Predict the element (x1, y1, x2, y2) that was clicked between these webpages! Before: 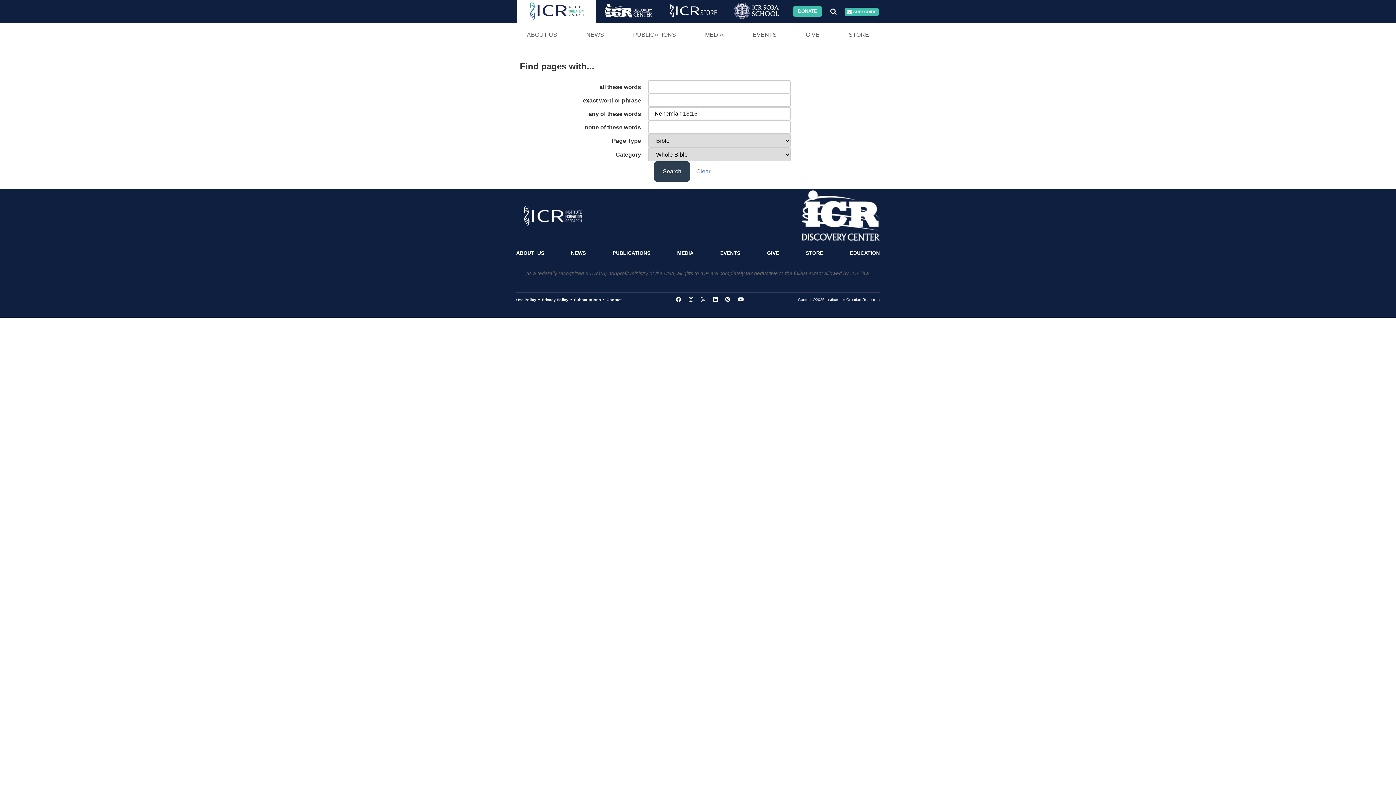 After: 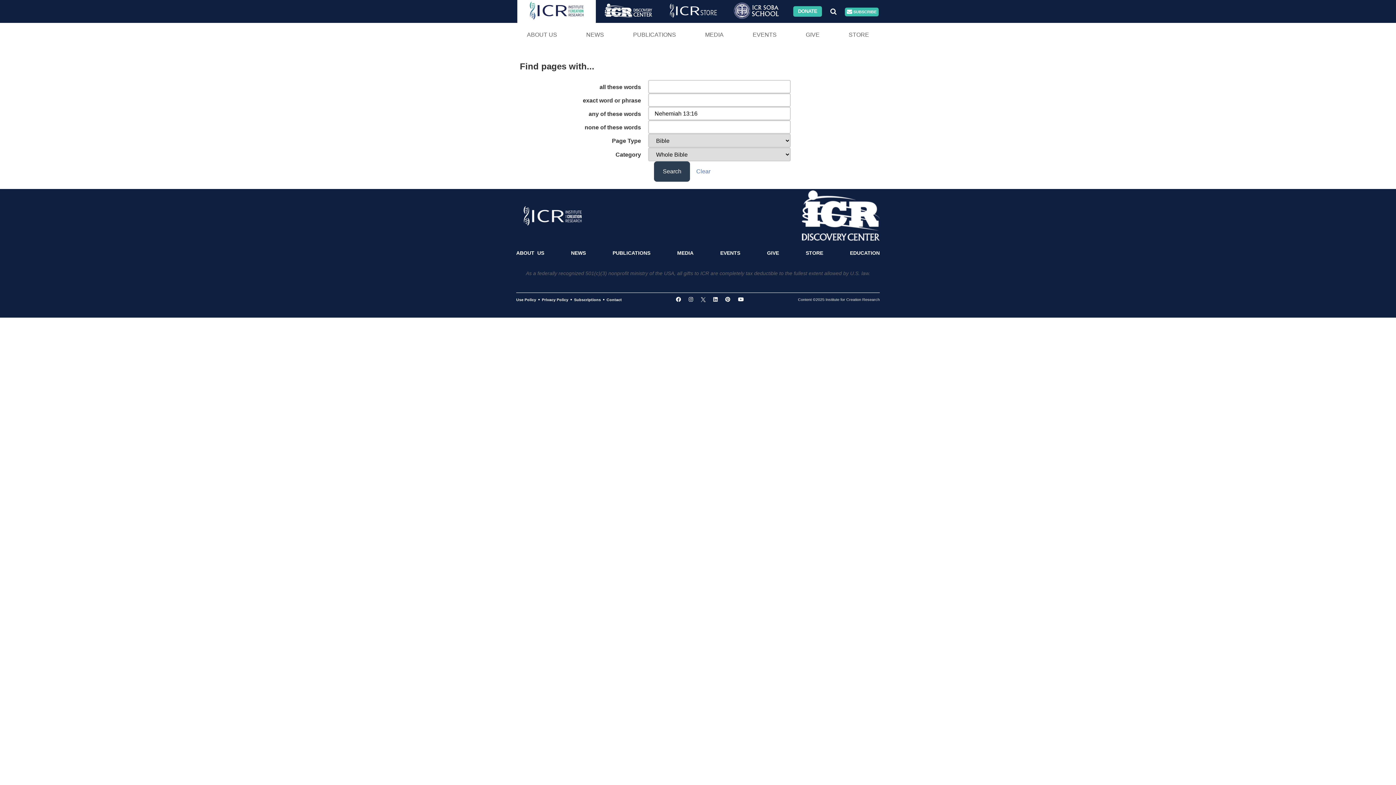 Action: bbox: (726, 0, 786, 22)